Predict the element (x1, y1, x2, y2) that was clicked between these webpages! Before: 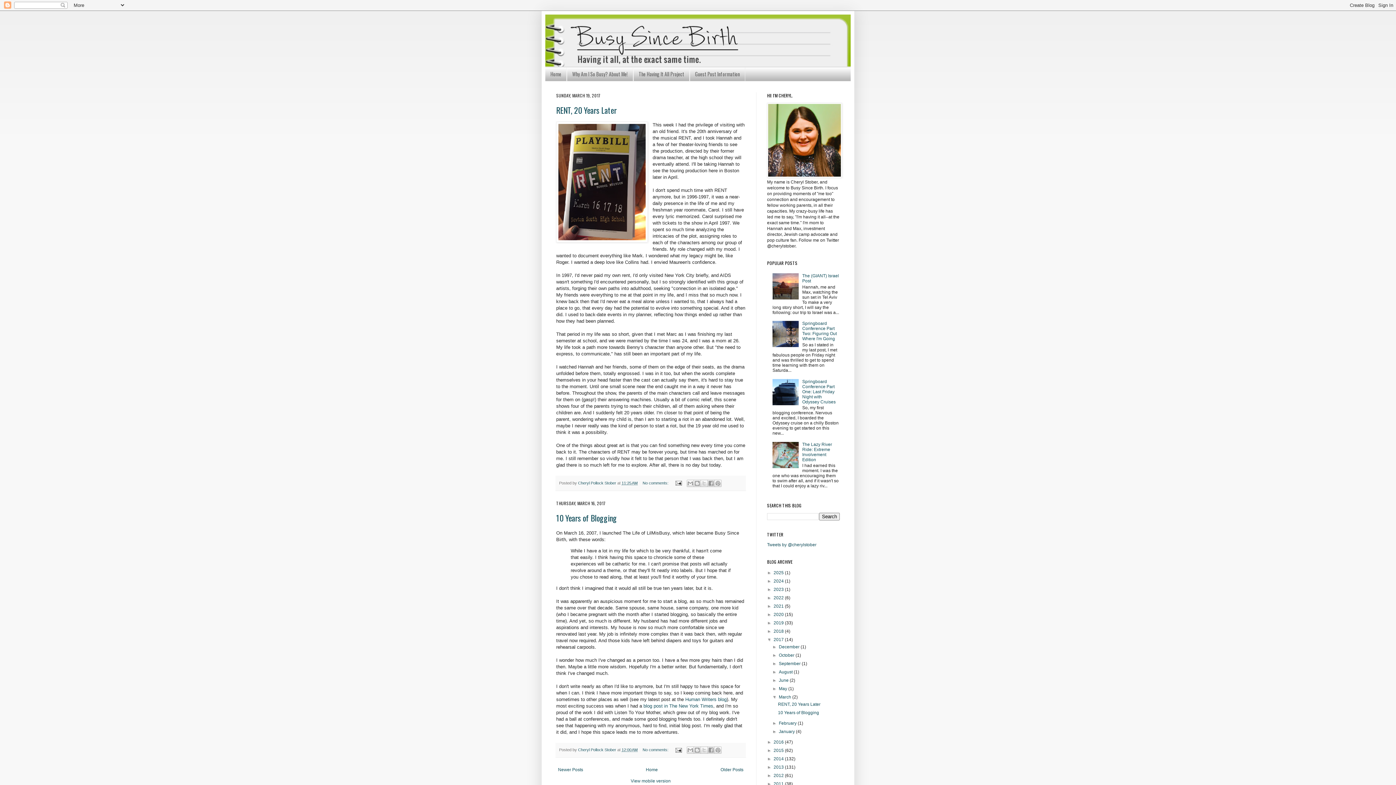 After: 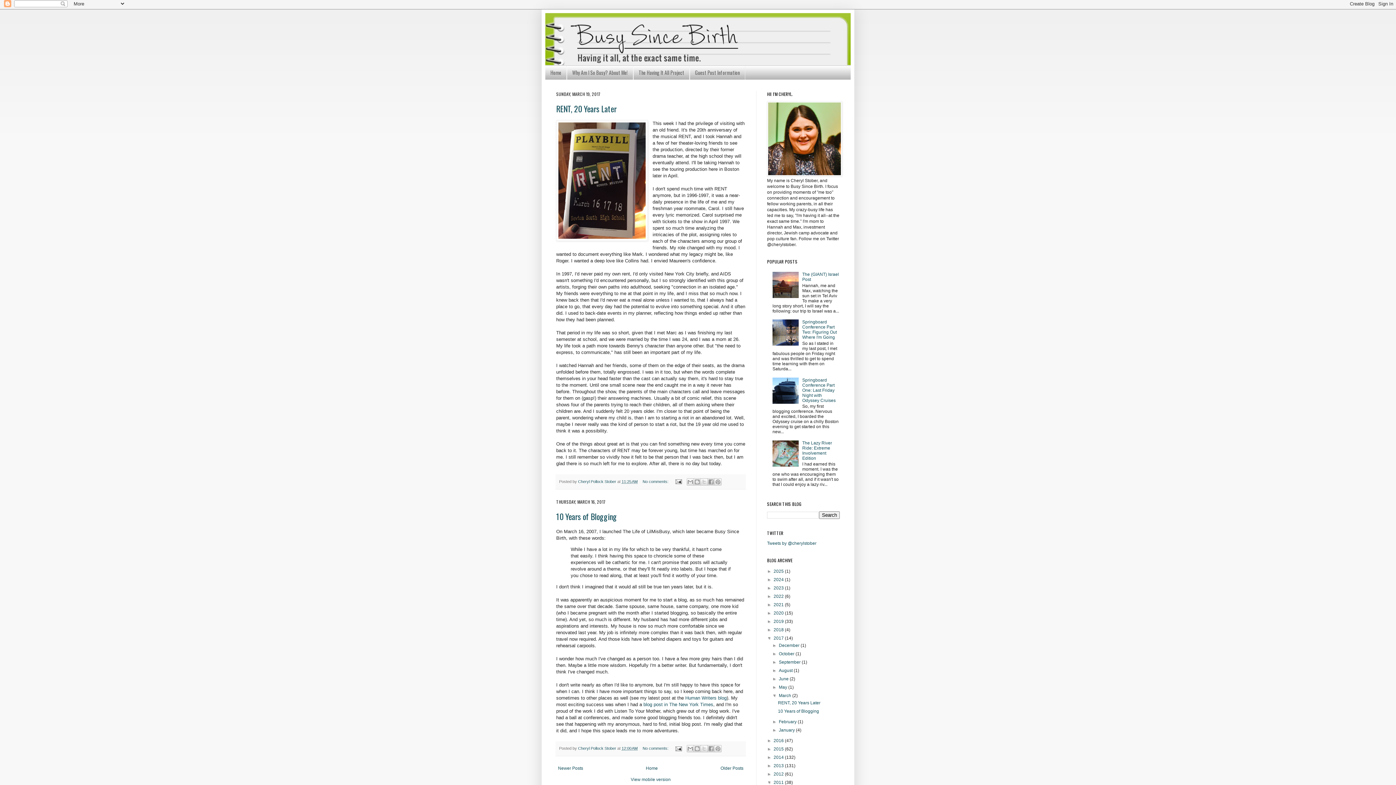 Action: bbox: (767, 781, 773, 787) label: ►  